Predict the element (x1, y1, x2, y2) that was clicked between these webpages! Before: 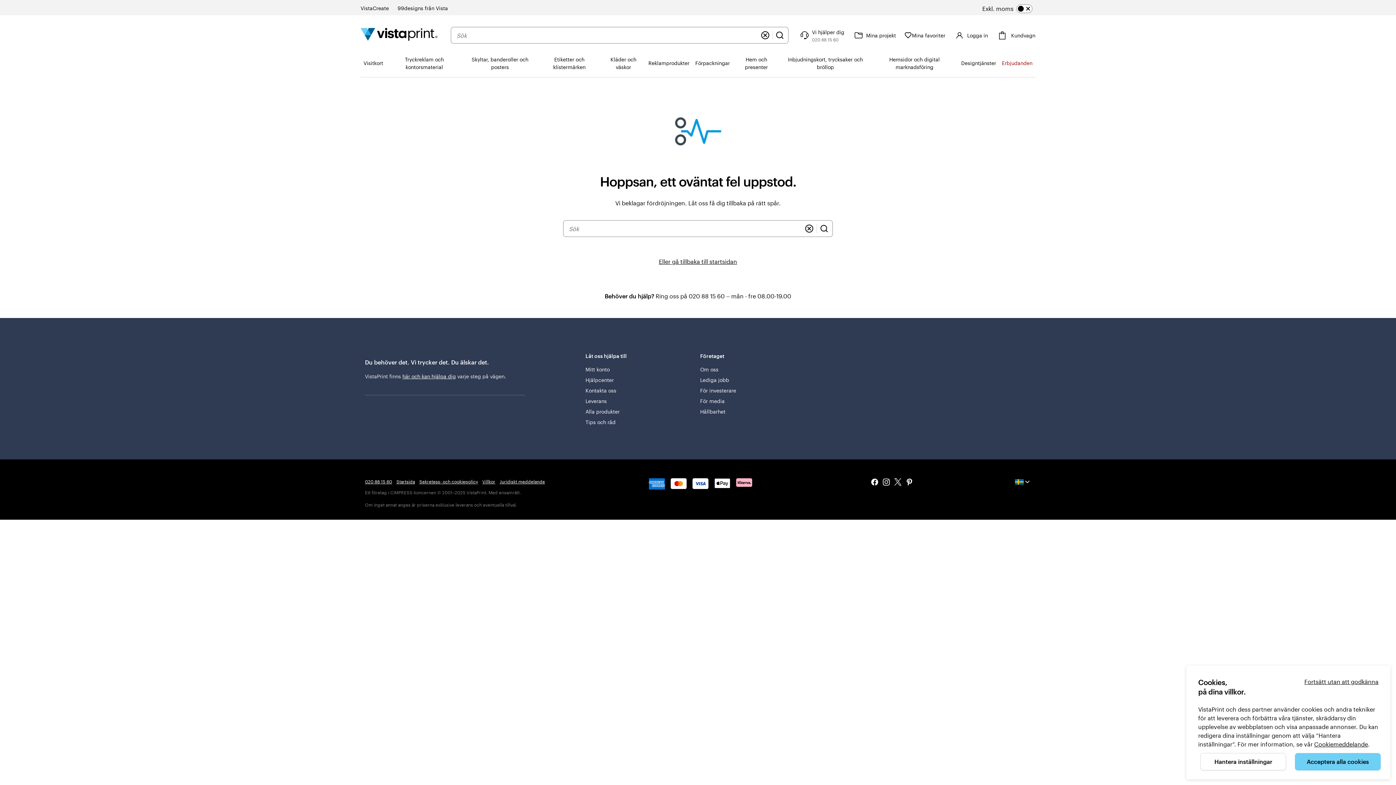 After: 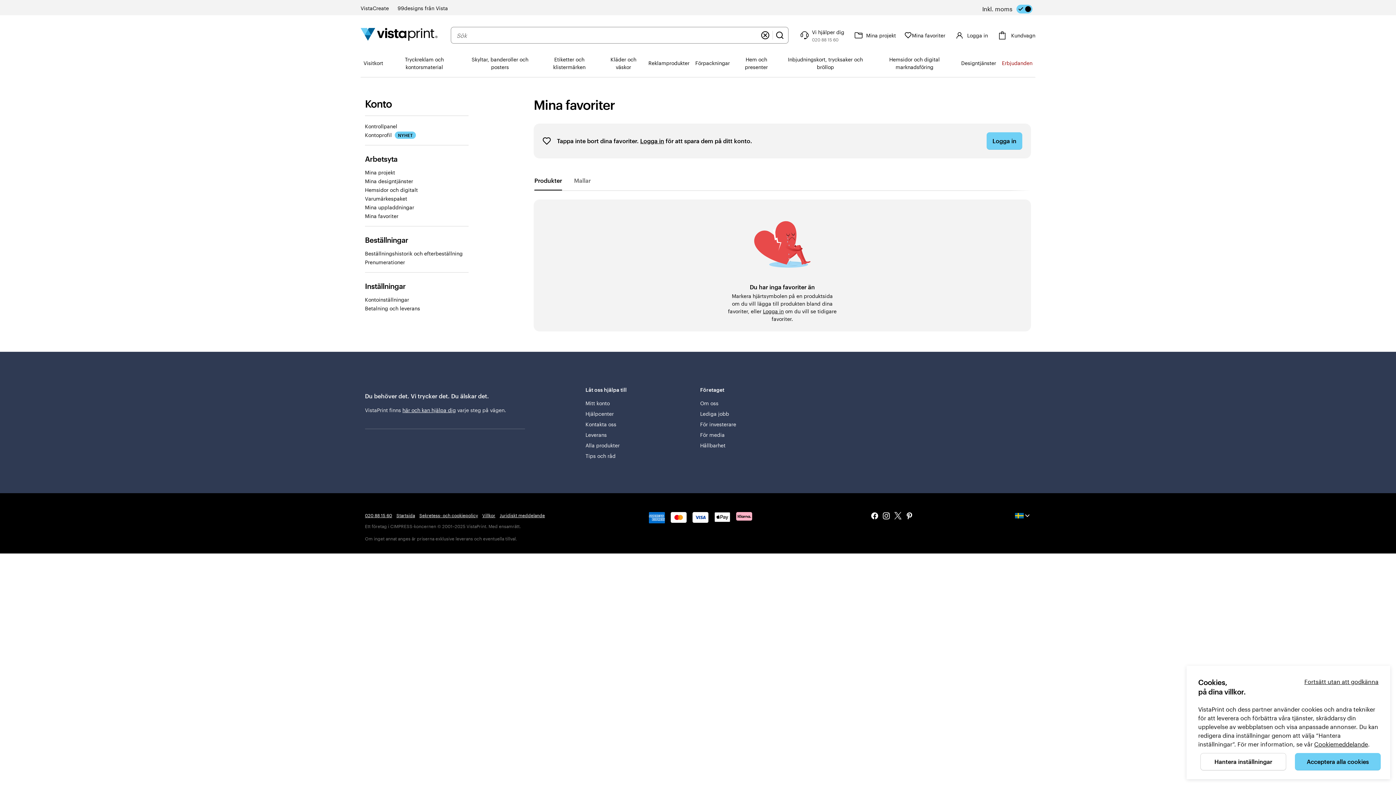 Action: bbox: (908, 31, 949, 39) label: Mina favoriter